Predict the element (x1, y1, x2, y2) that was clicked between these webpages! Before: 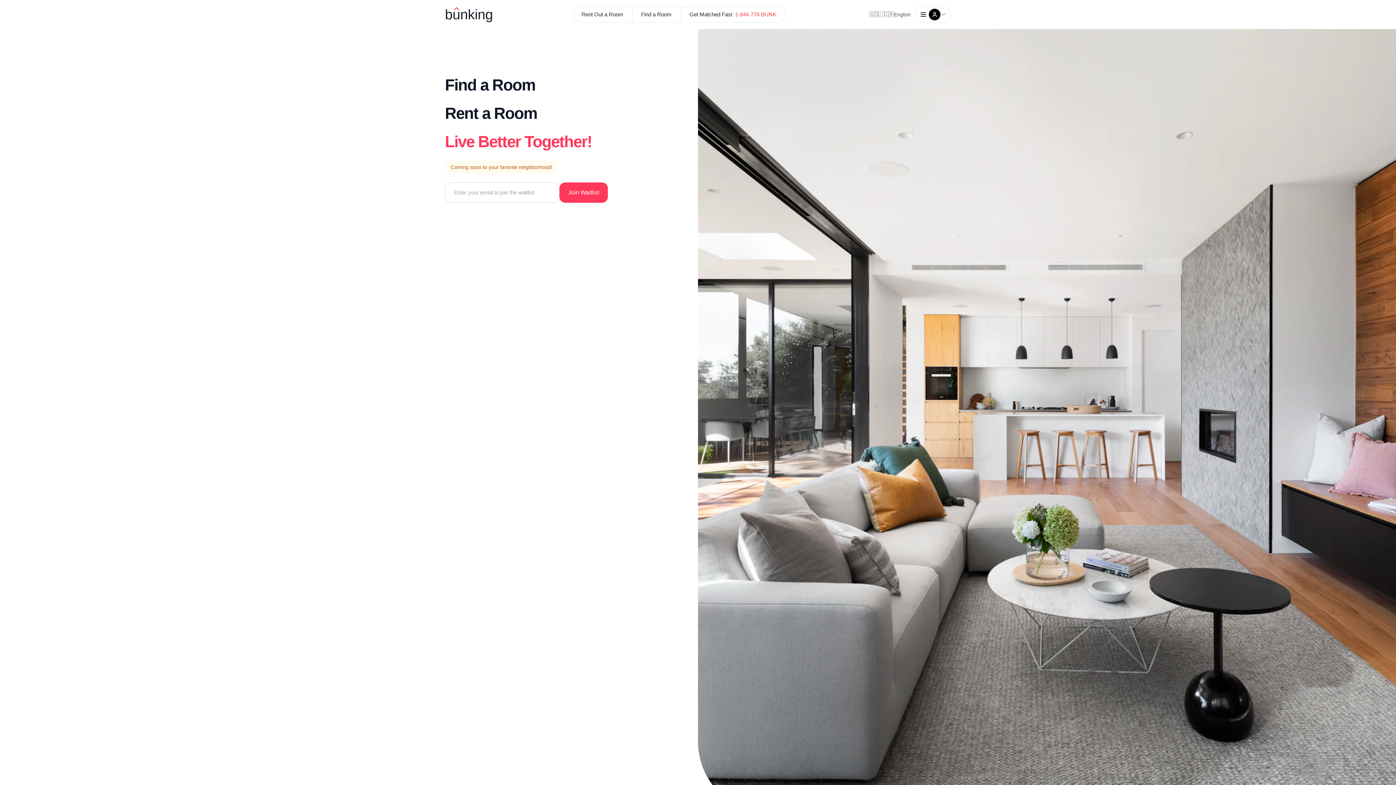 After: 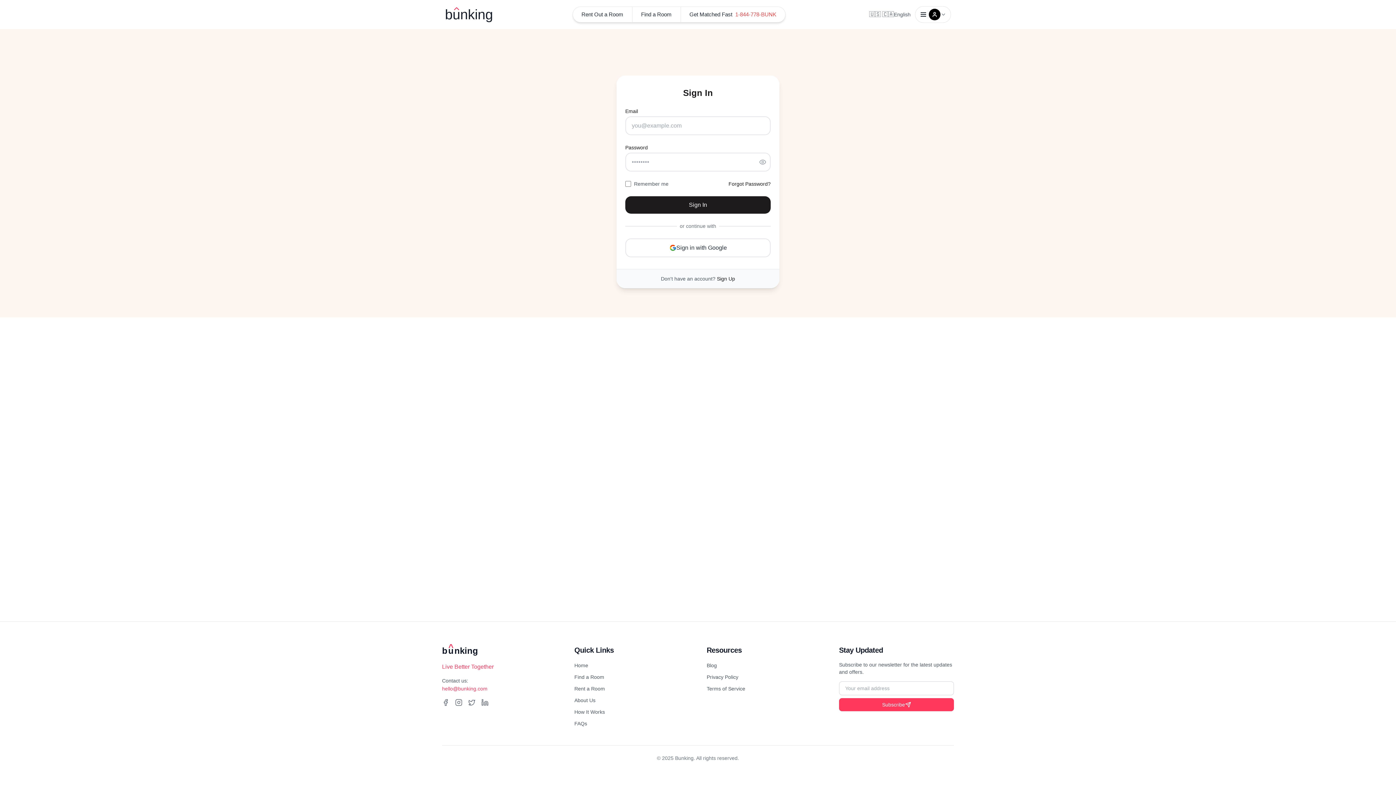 Action: label: Find a Room bbox: (644, 6, 693, 22)